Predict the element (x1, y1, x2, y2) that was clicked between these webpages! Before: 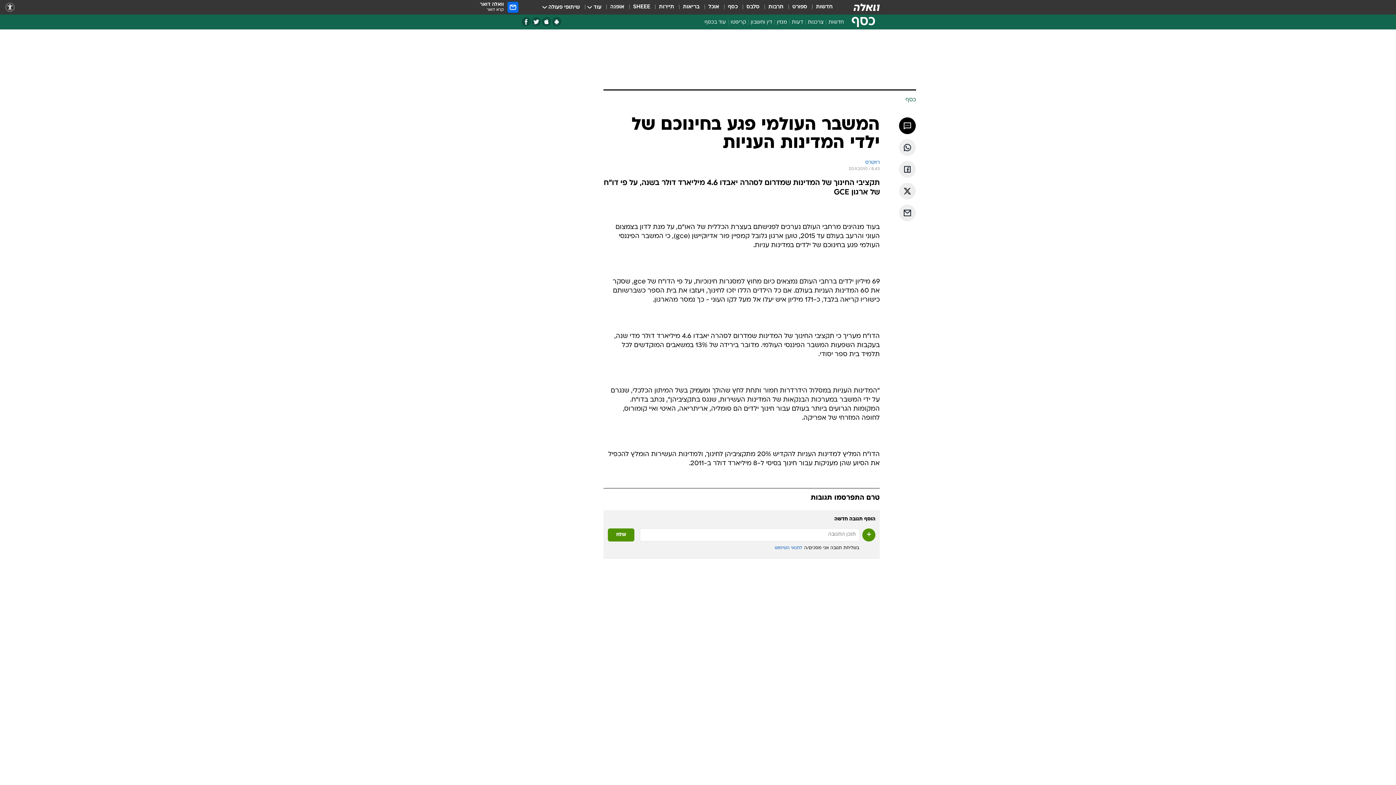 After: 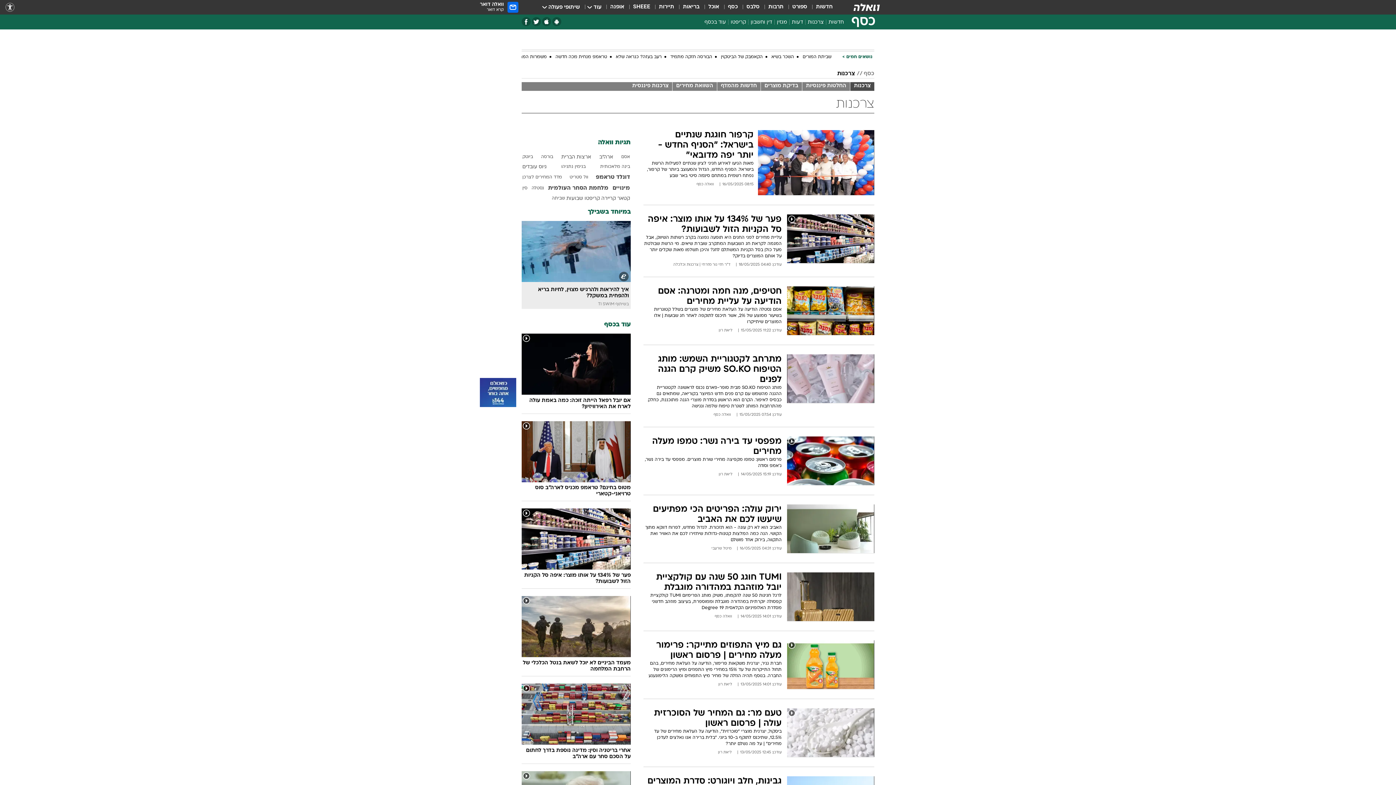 Action: label: צרכנות bbox: (805, 18, 826, 28)